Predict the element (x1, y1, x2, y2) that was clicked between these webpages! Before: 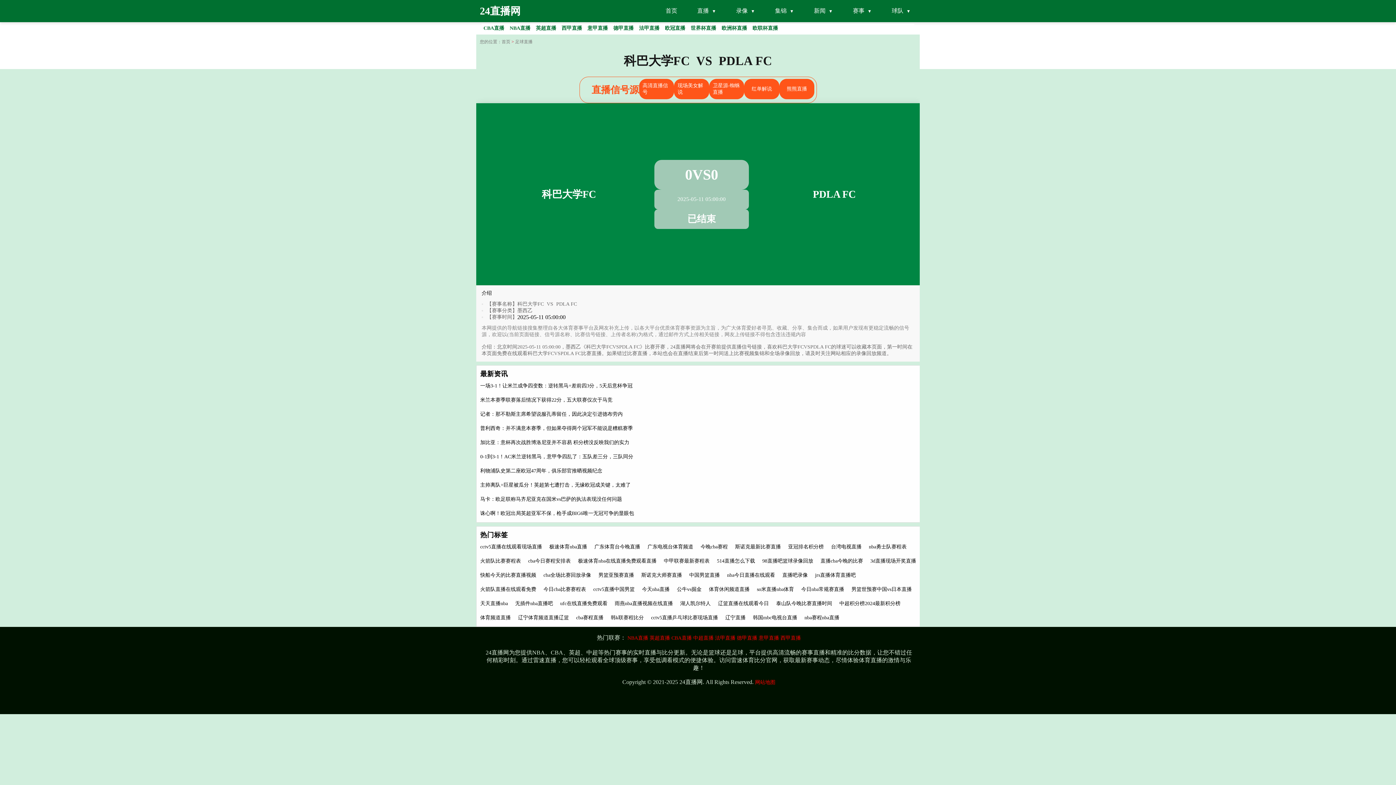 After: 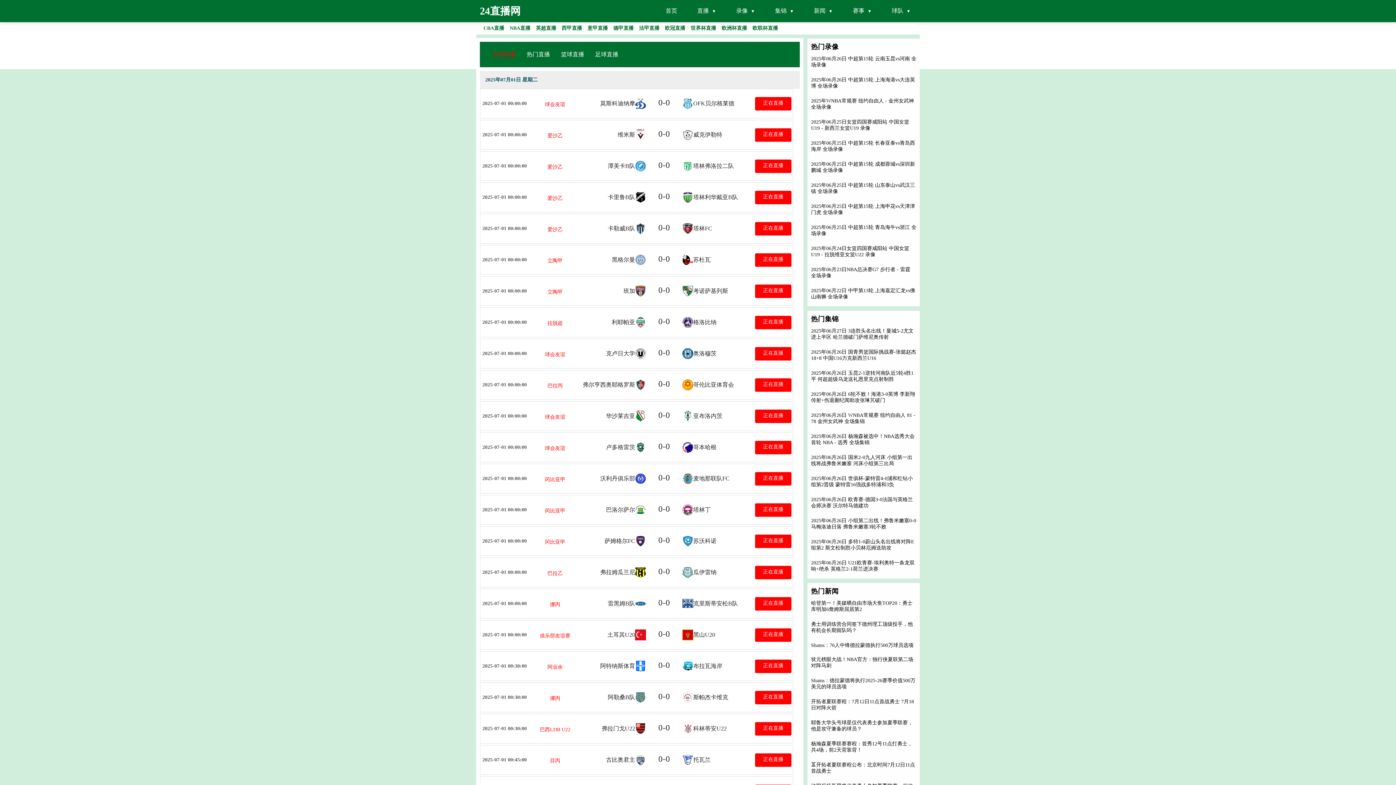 Action: label: 首页 bbox: (501, 39, 510, 44)